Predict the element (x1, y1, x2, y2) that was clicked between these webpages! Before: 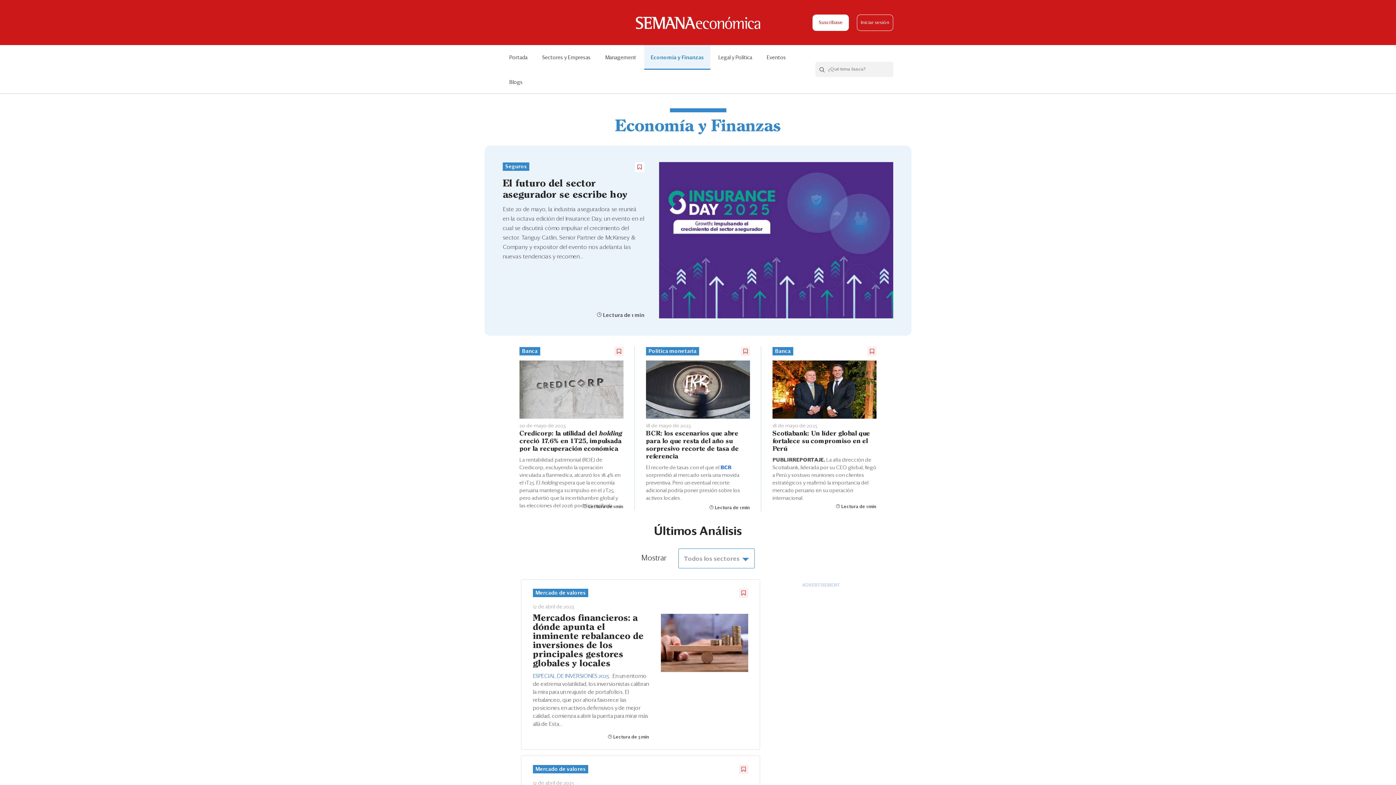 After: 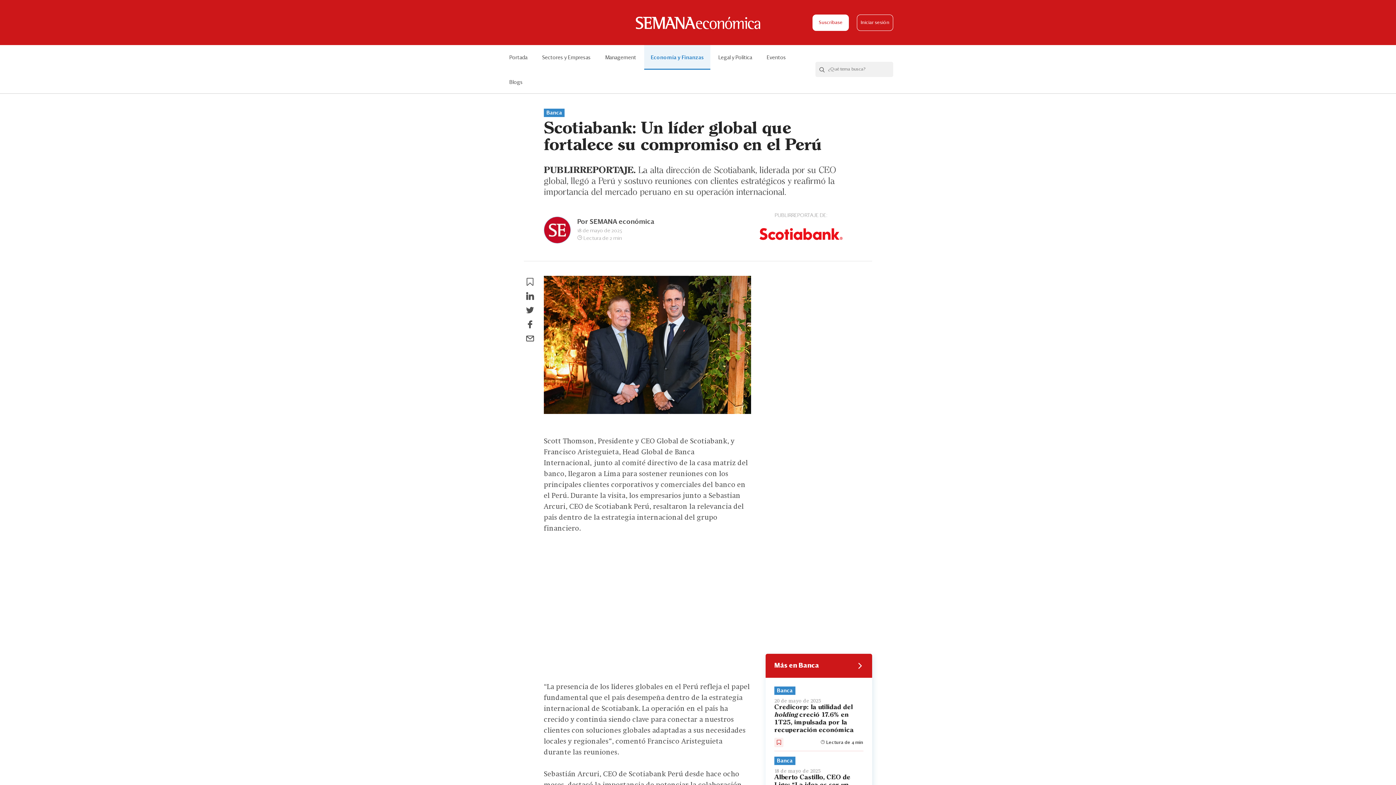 Action: label: 18 de mayo de 2025

Scotiabank: Un líder global que fortalece su compromiso en el Perú bbox: (772, 421, 876, 452)